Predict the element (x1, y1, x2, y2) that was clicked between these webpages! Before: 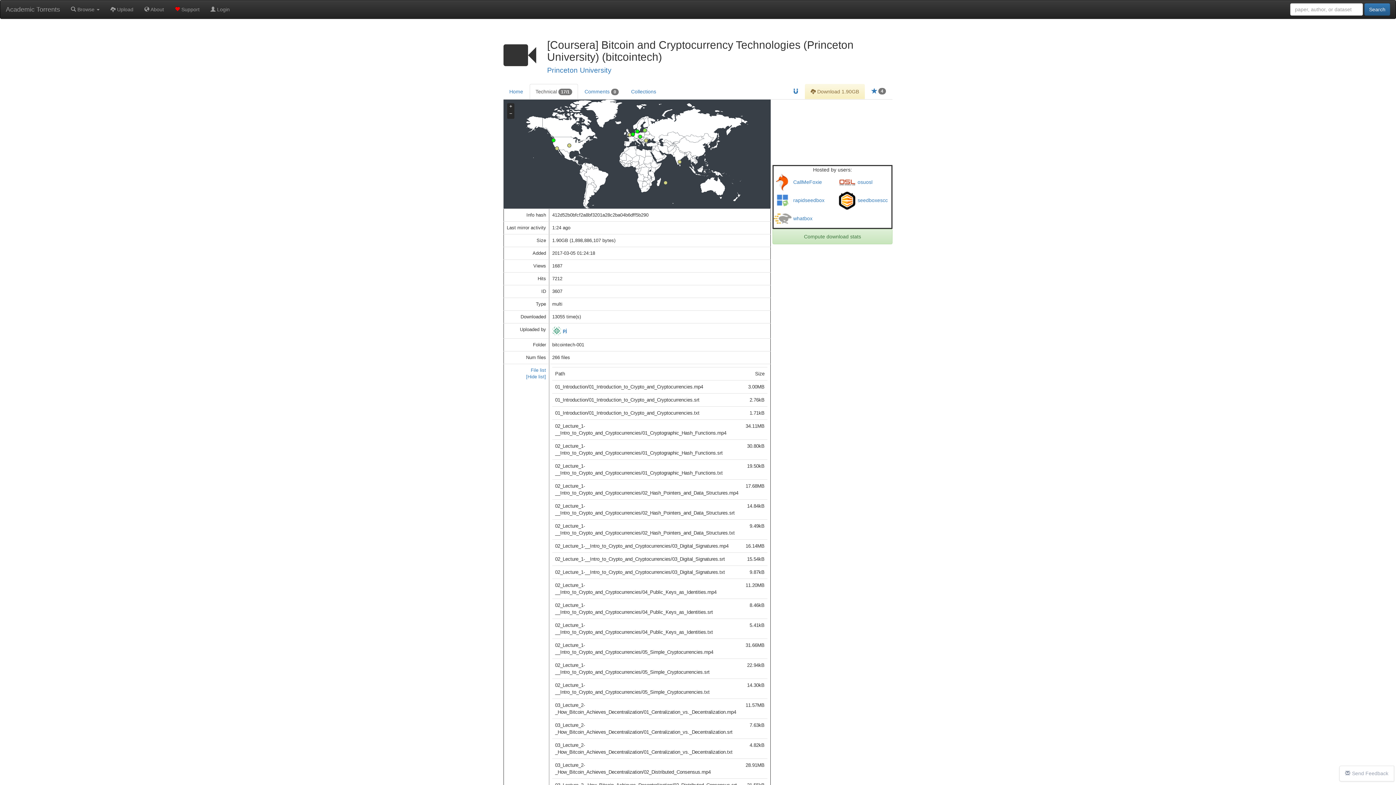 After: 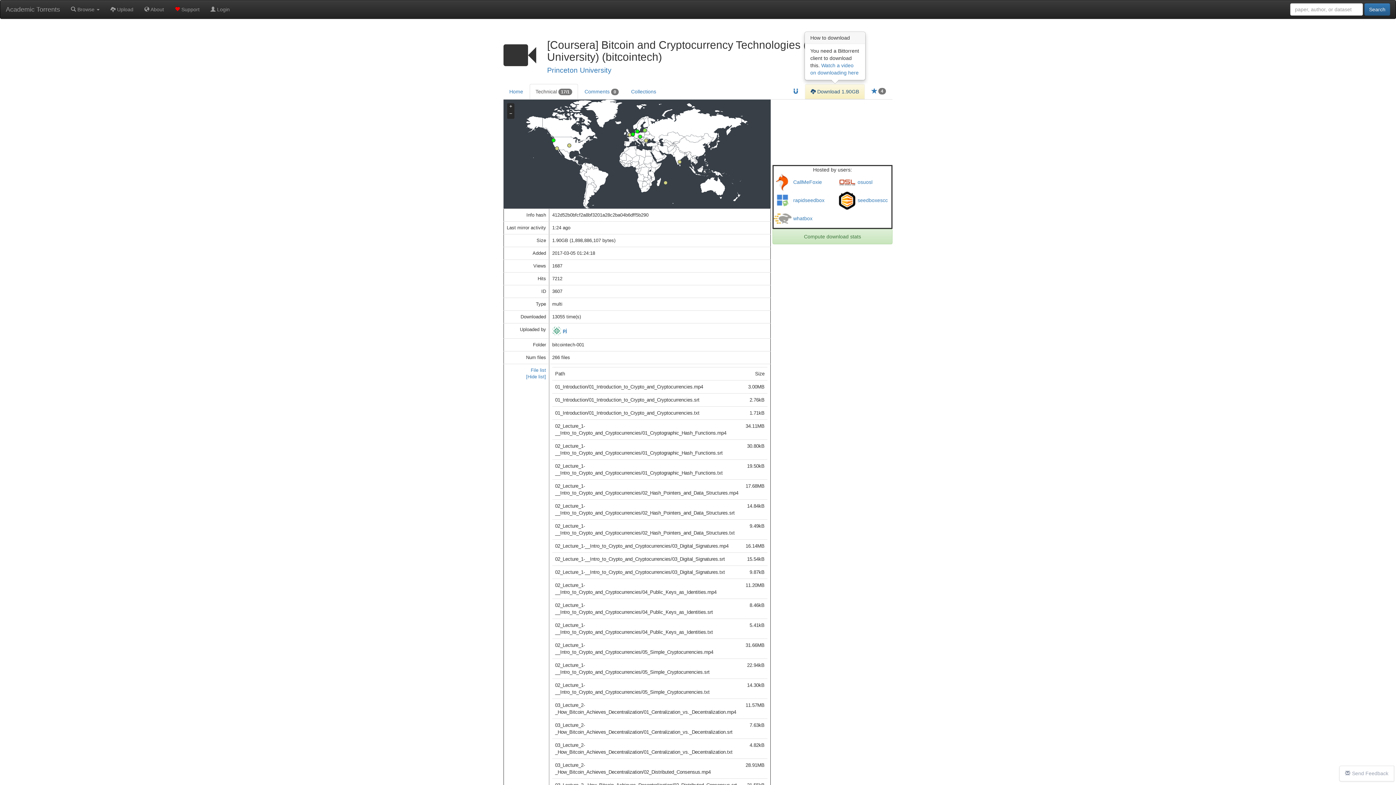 Action: label:  Download 1.90GB bbox: (805, 84, 865, 99)